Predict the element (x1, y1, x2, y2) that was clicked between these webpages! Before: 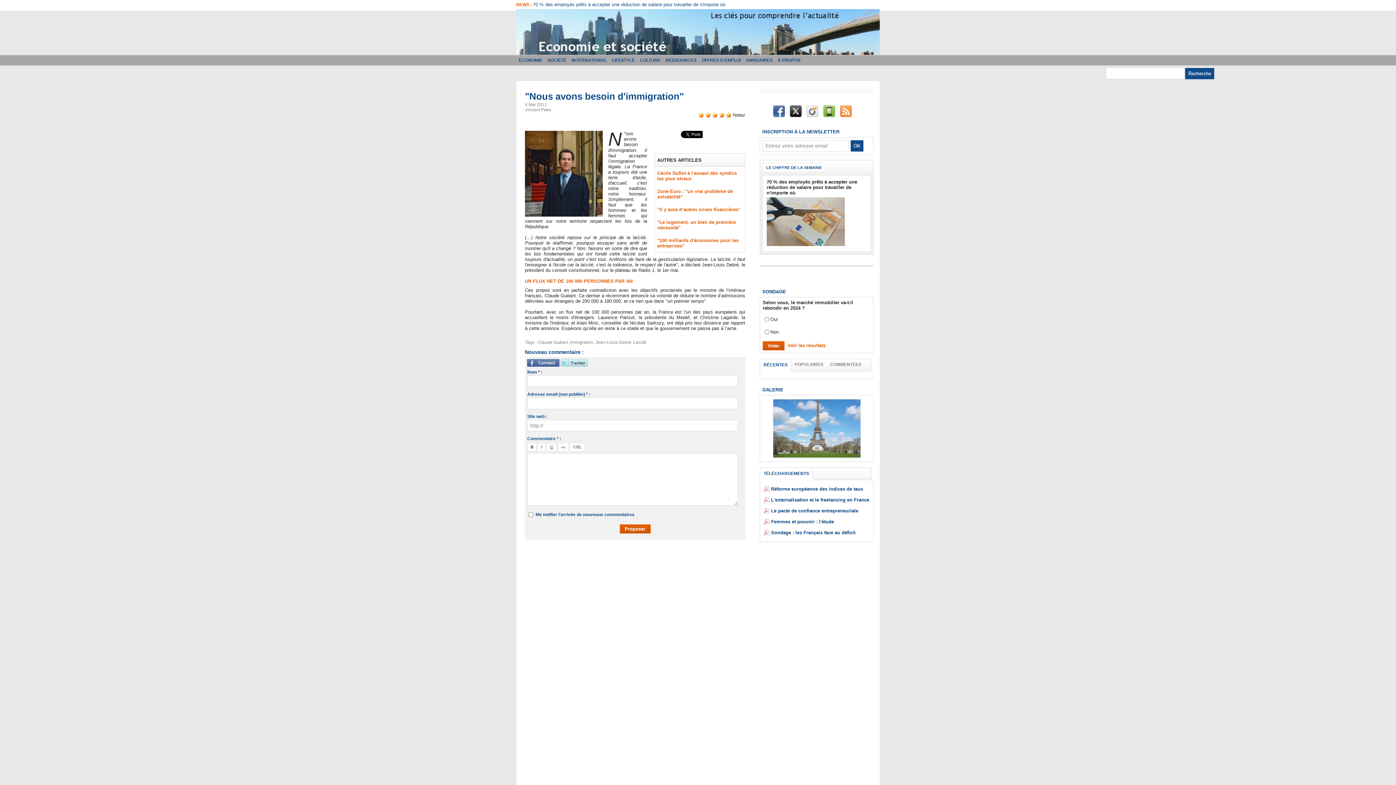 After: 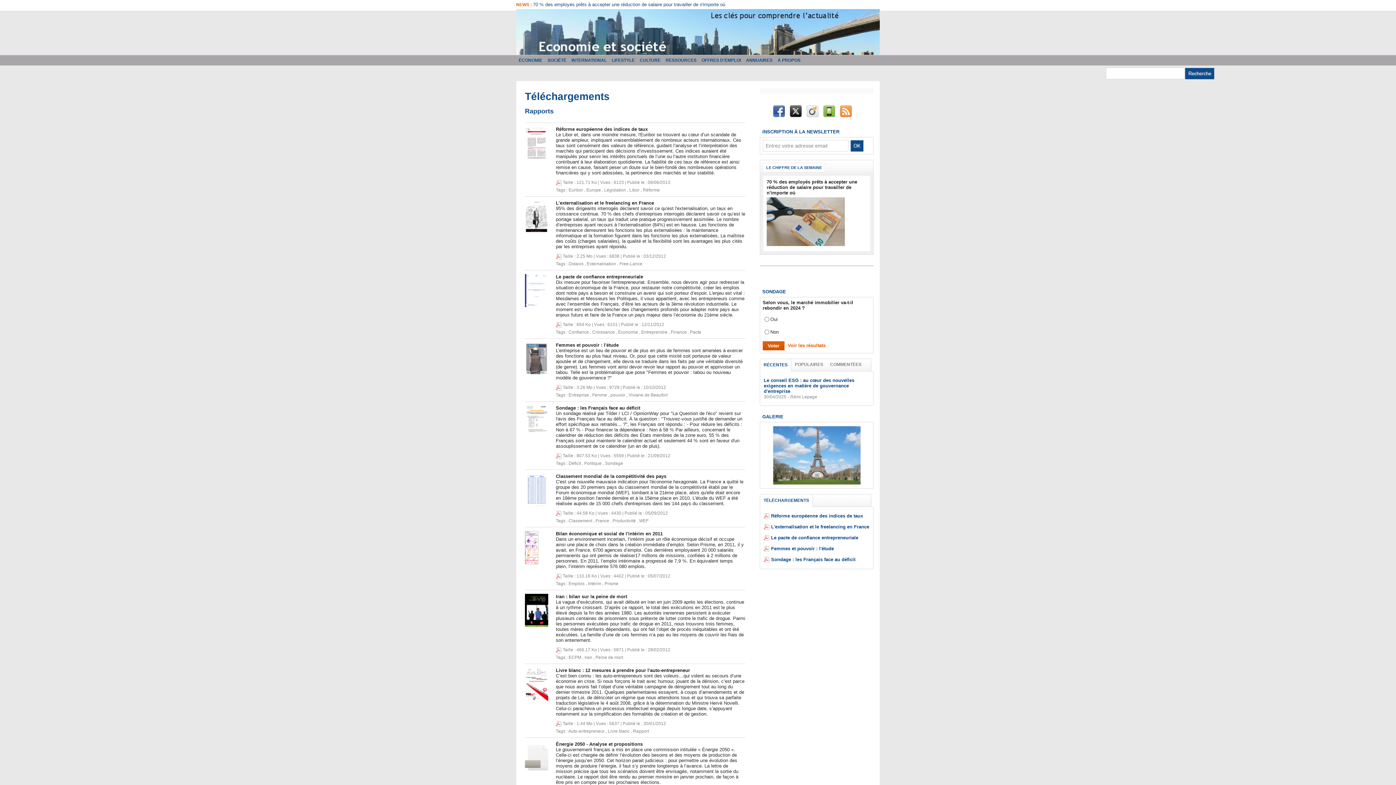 Action: label: Sondage : les Français face au déficit bbox: (771, 530, 855, 535)